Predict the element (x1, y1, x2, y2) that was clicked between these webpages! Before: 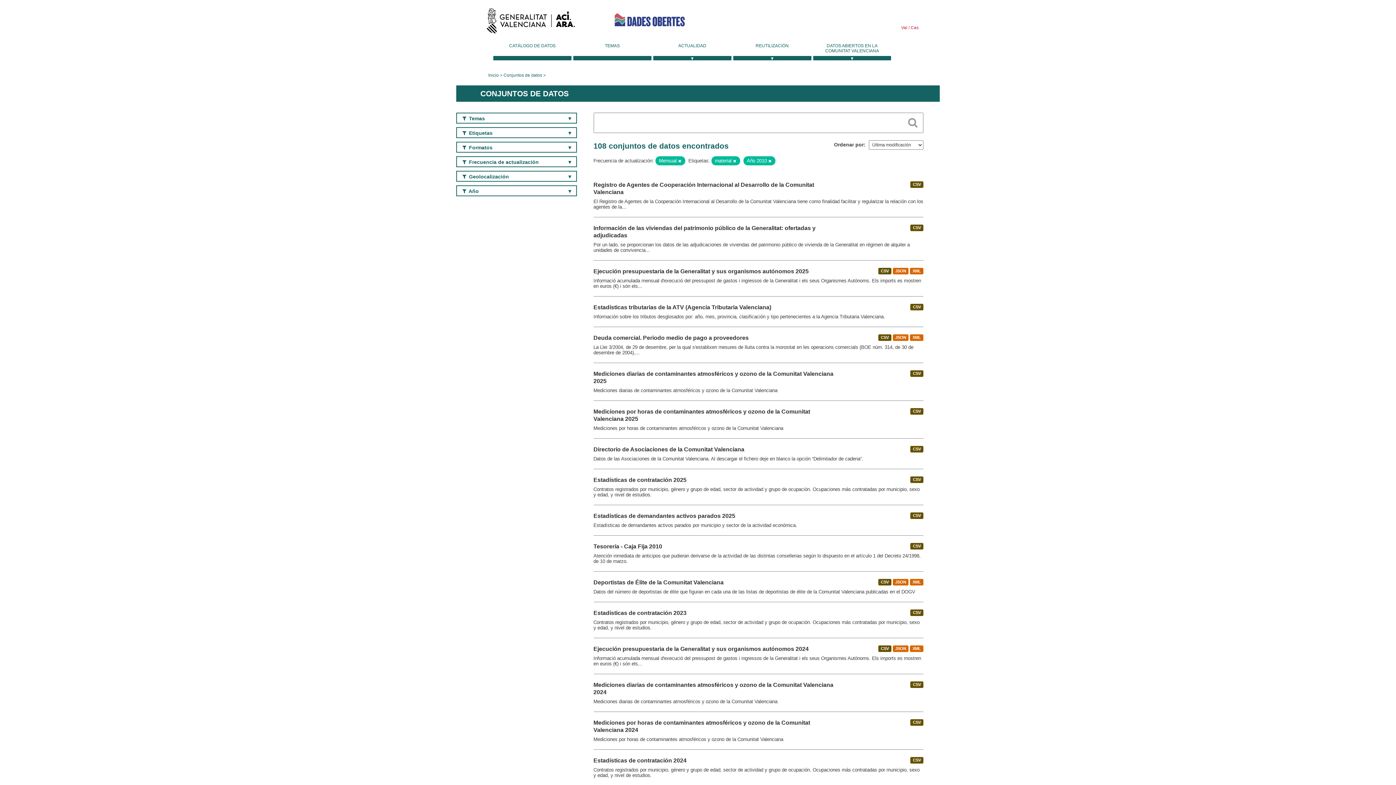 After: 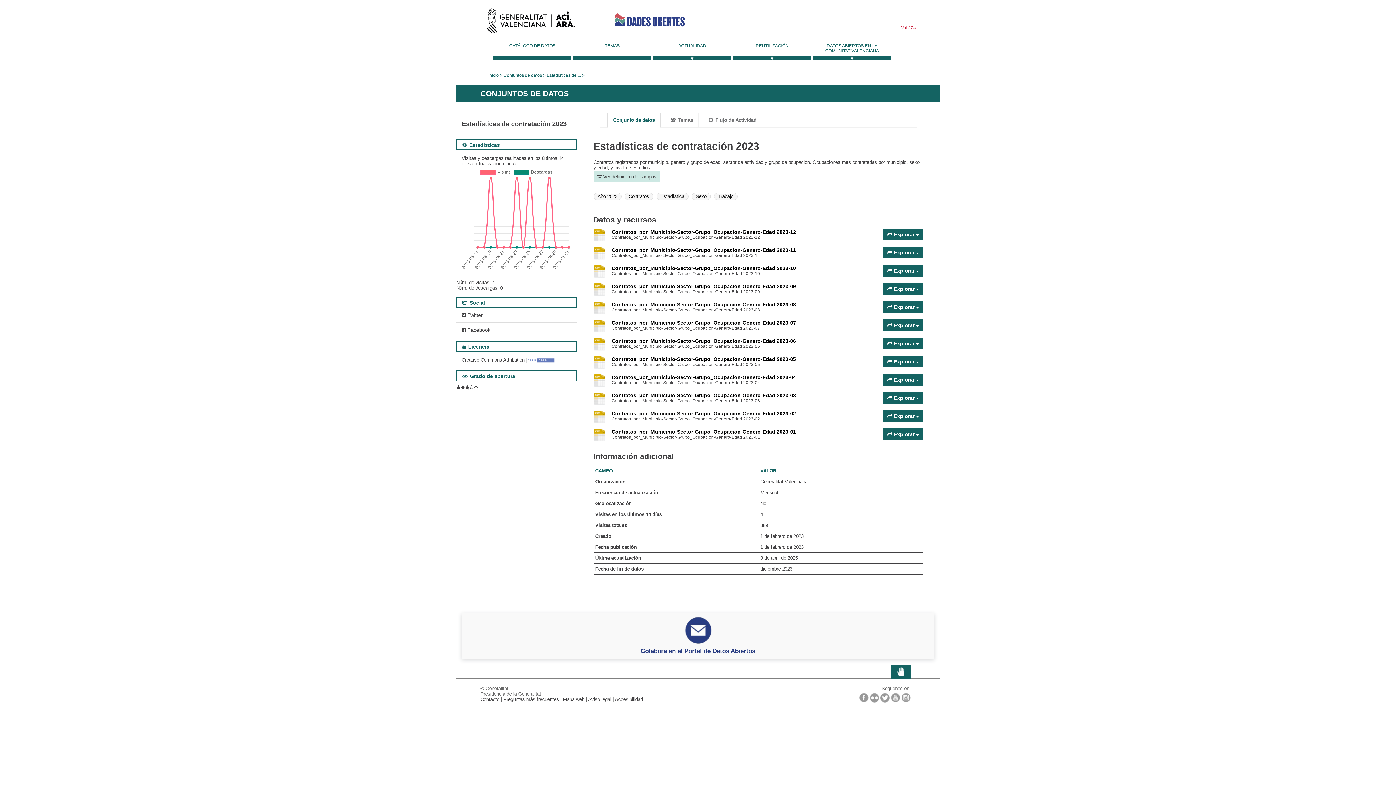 Action: label: Estadísticas de contratación 2023 bbox: (593, 610, 686, 616)